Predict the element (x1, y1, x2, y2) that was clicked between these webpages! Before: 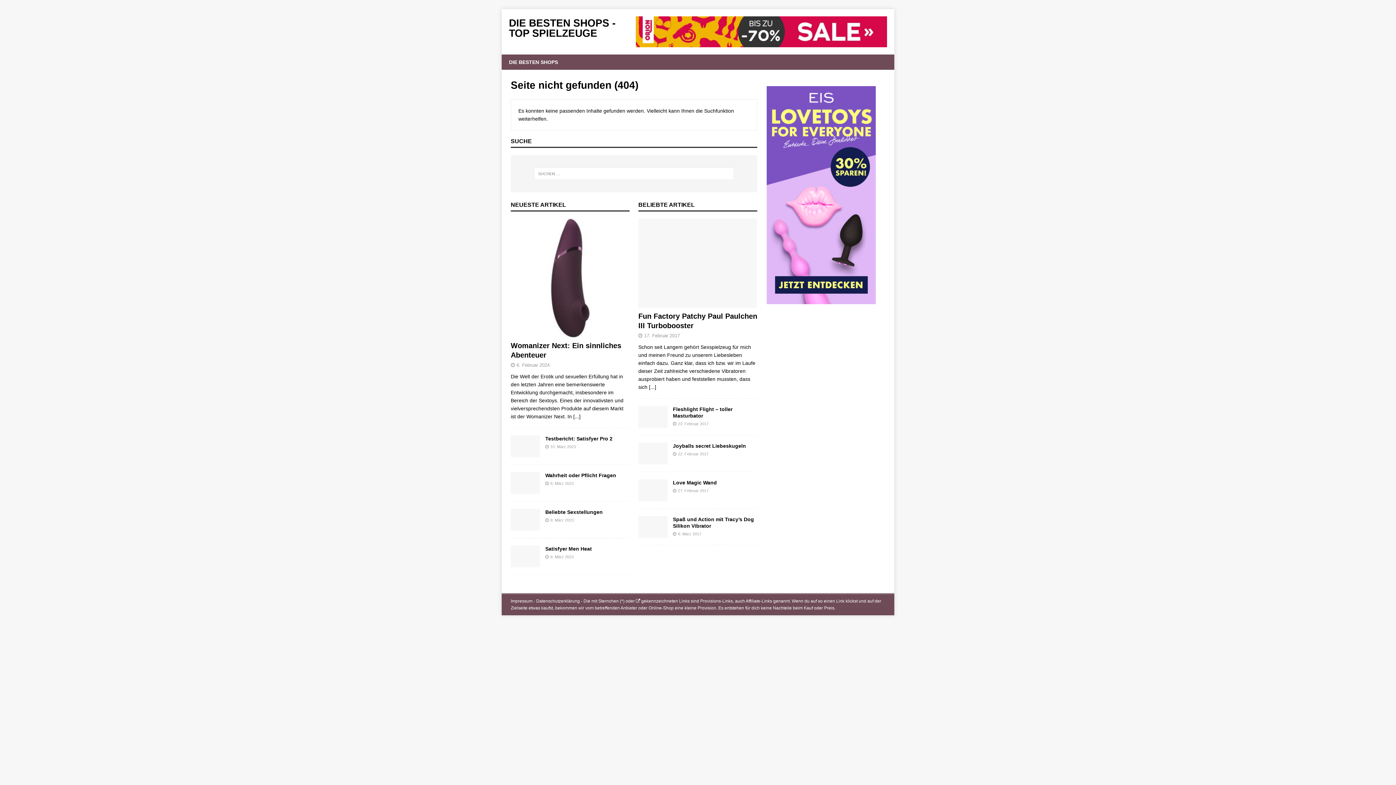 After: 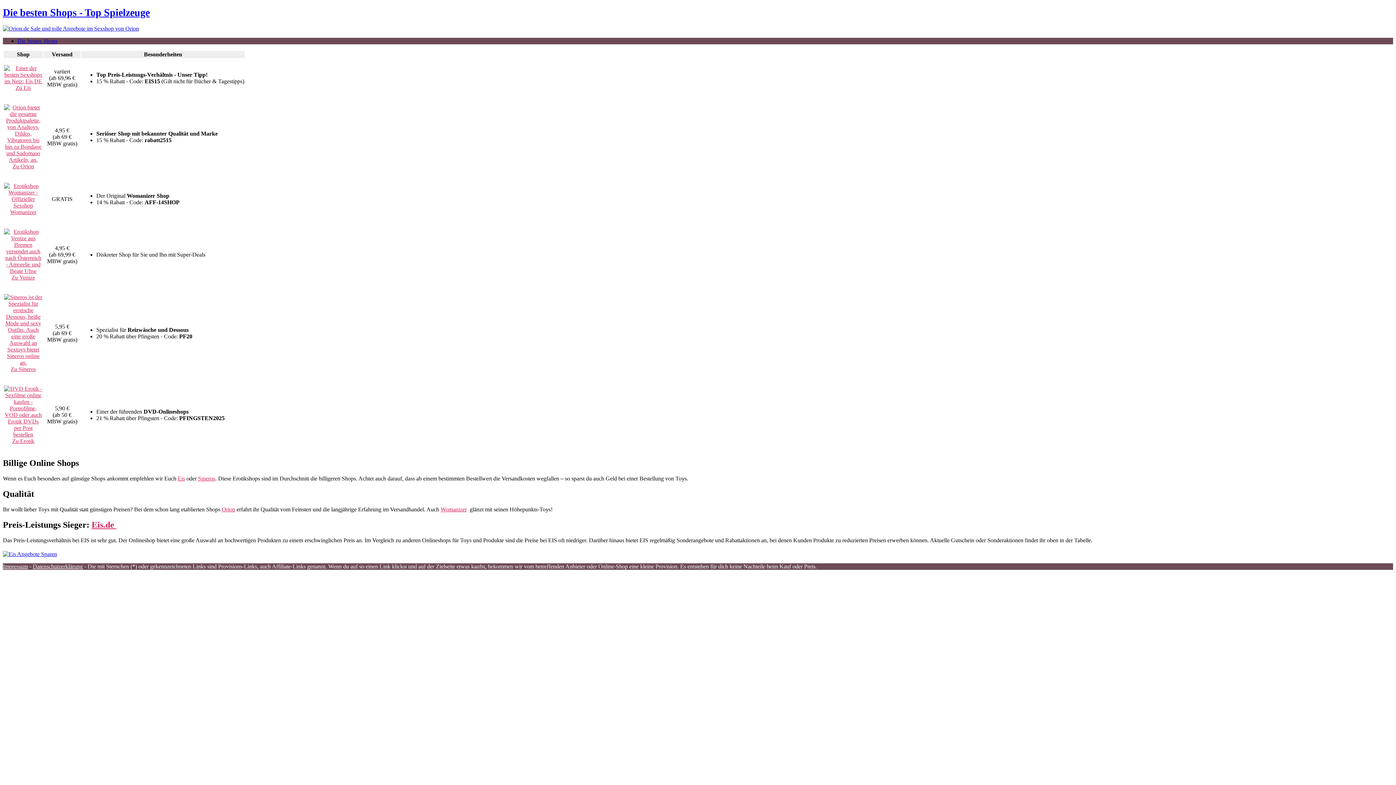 Action: bbox: (678, 421, 708, 426) label: 22. Februar 2017